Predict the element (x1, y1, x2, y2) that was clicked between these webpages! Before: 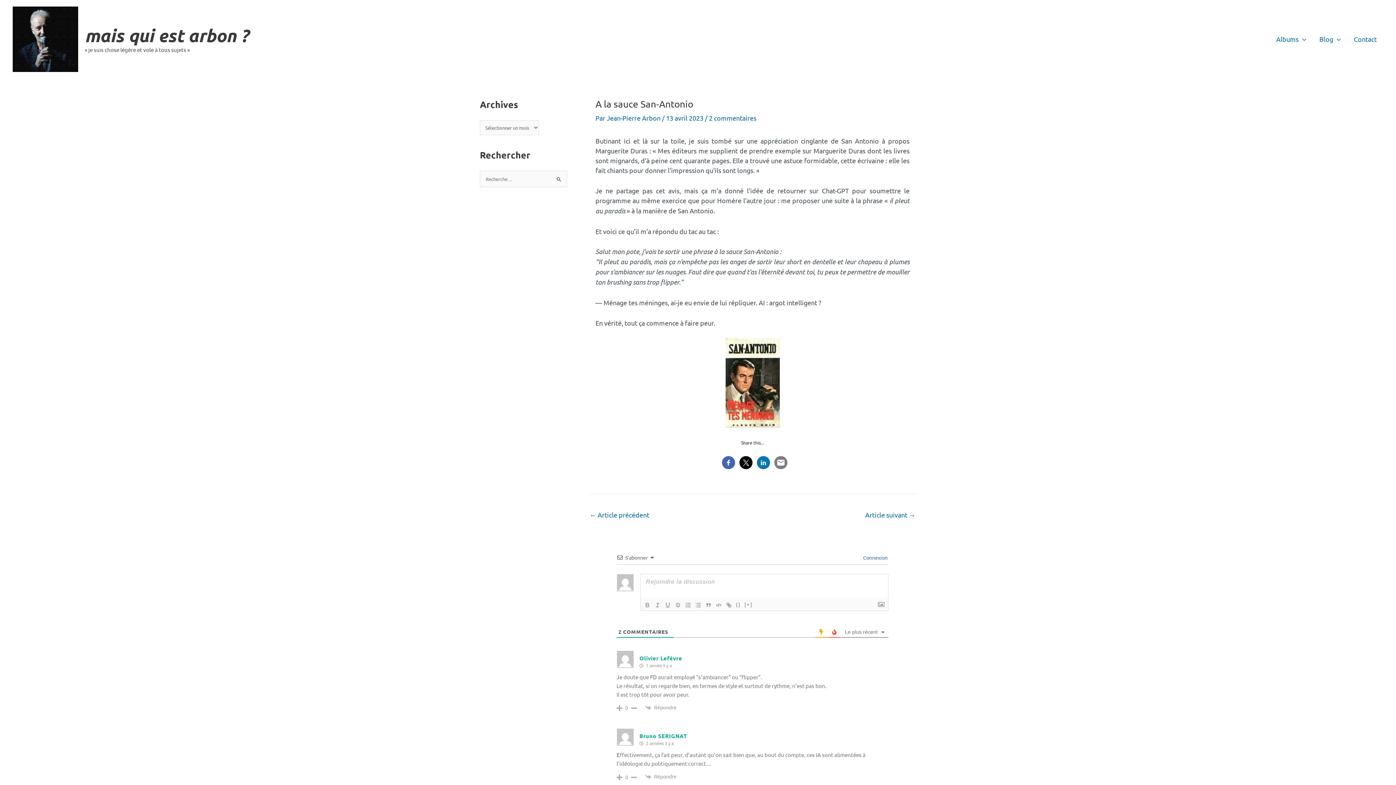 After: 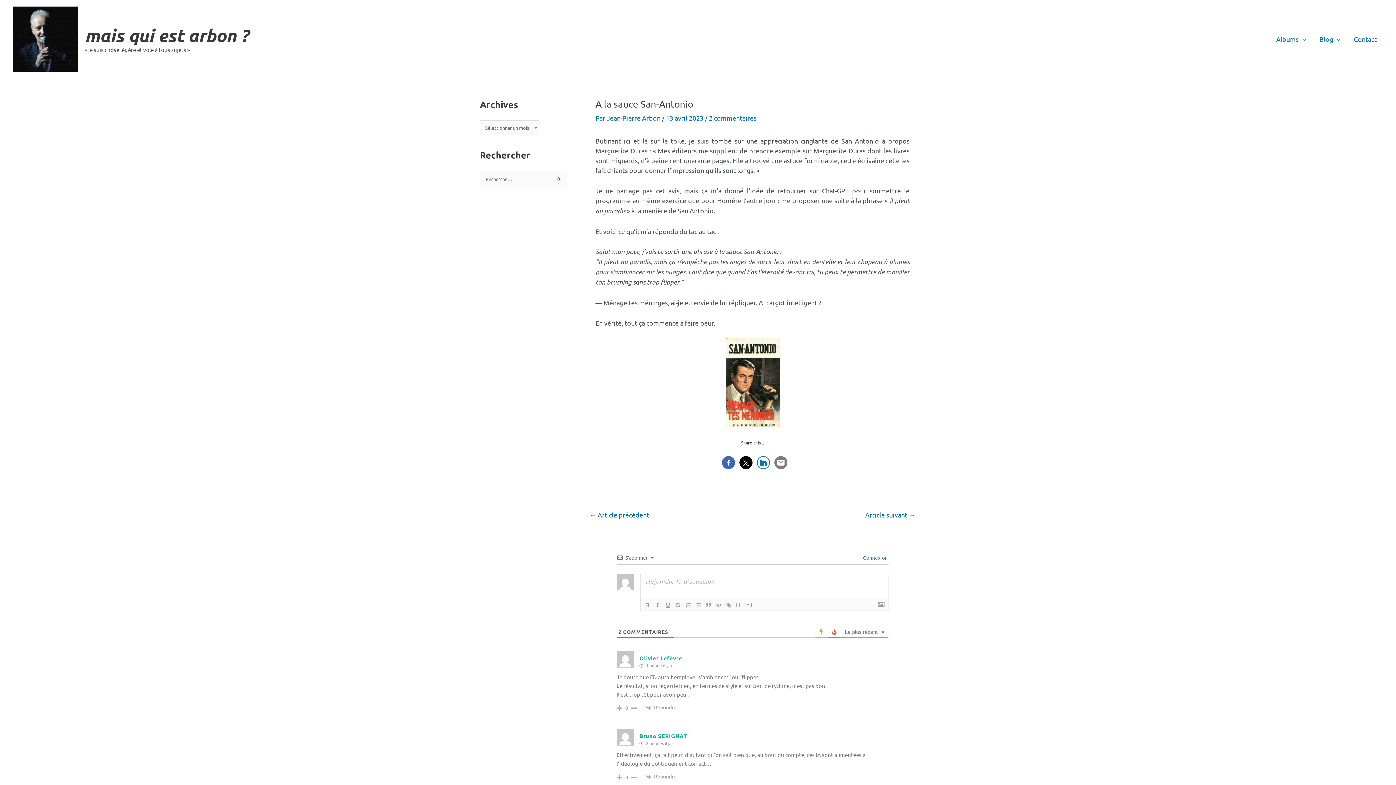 Action: bbox: (757, 456, 770, 469)